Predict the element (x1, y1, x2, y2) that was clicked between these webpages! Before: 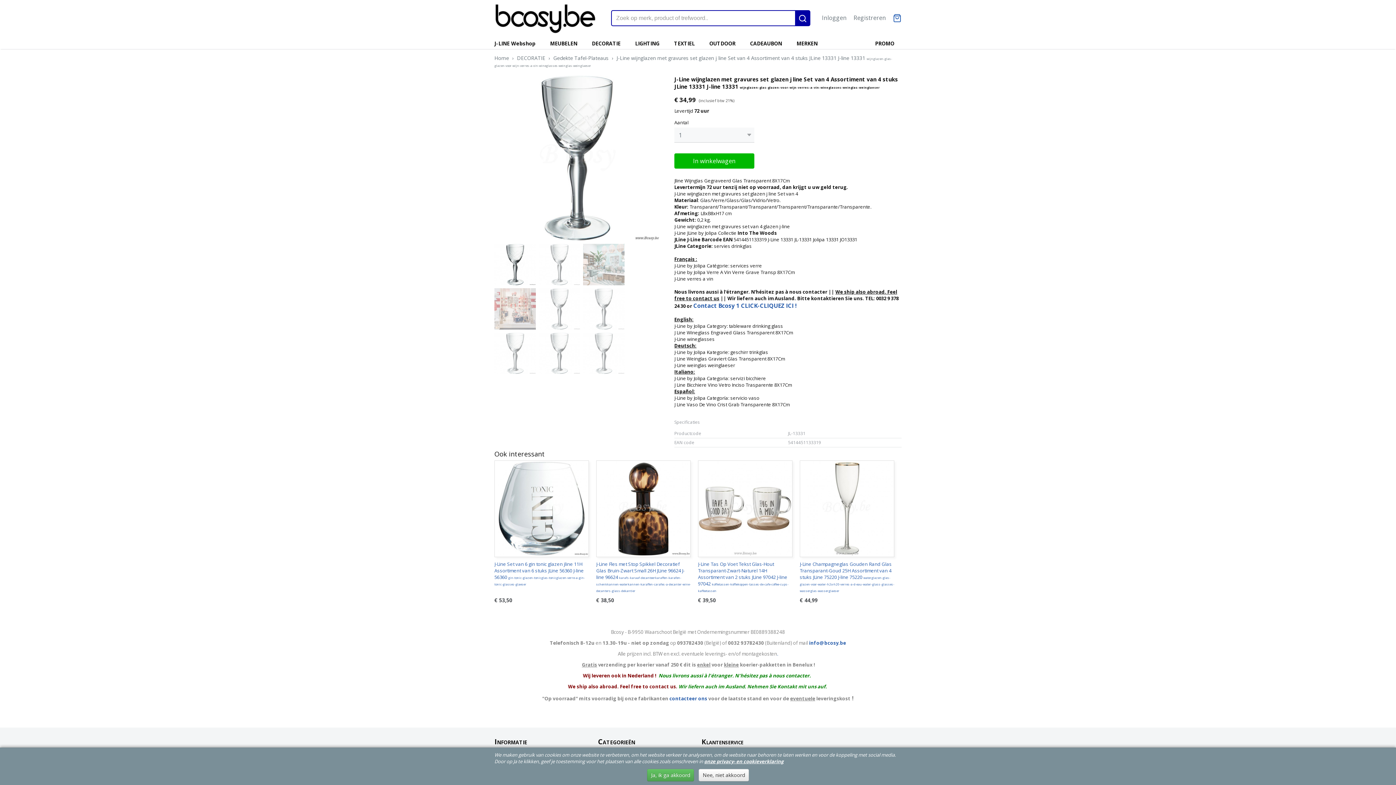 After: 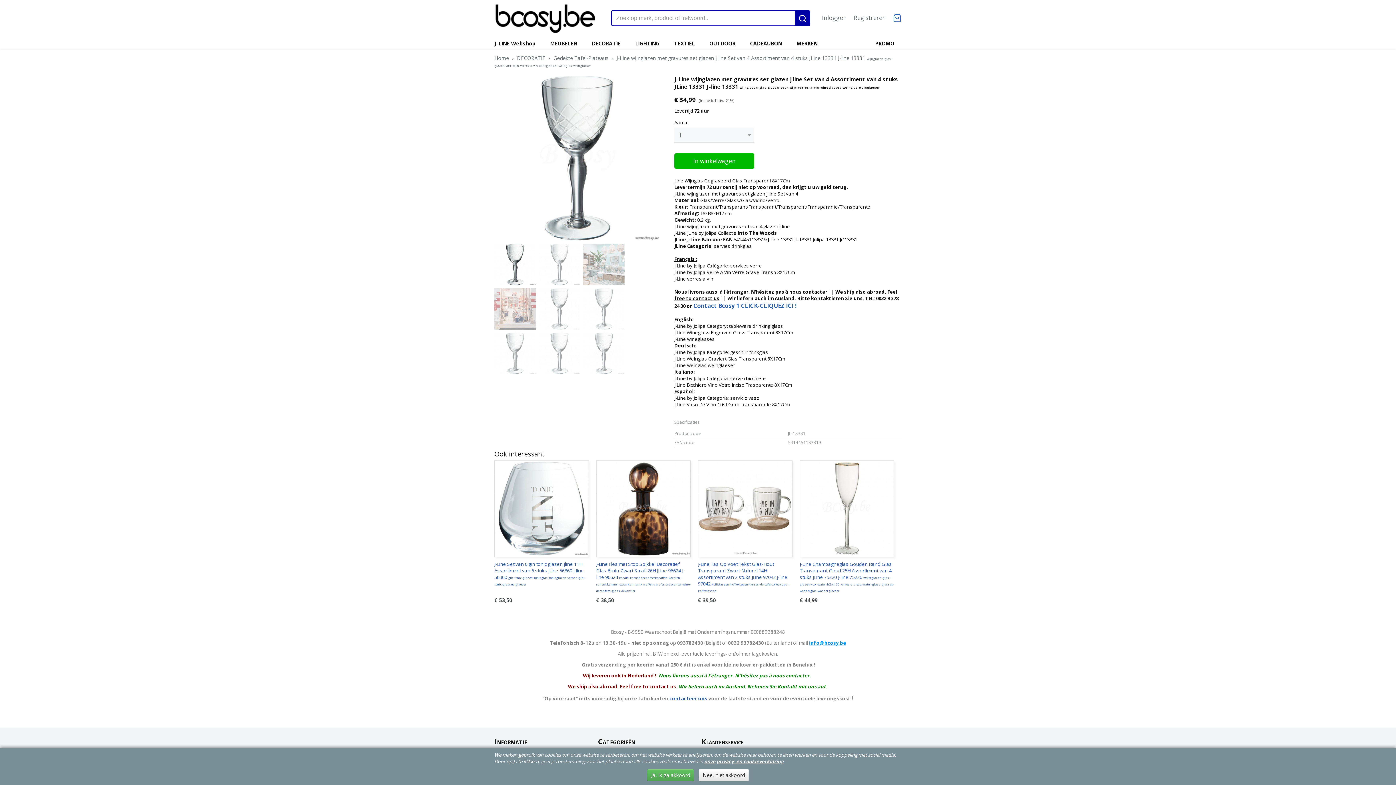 Action: bbox: (809, 640, 846, 646) label: info@bcosy.be